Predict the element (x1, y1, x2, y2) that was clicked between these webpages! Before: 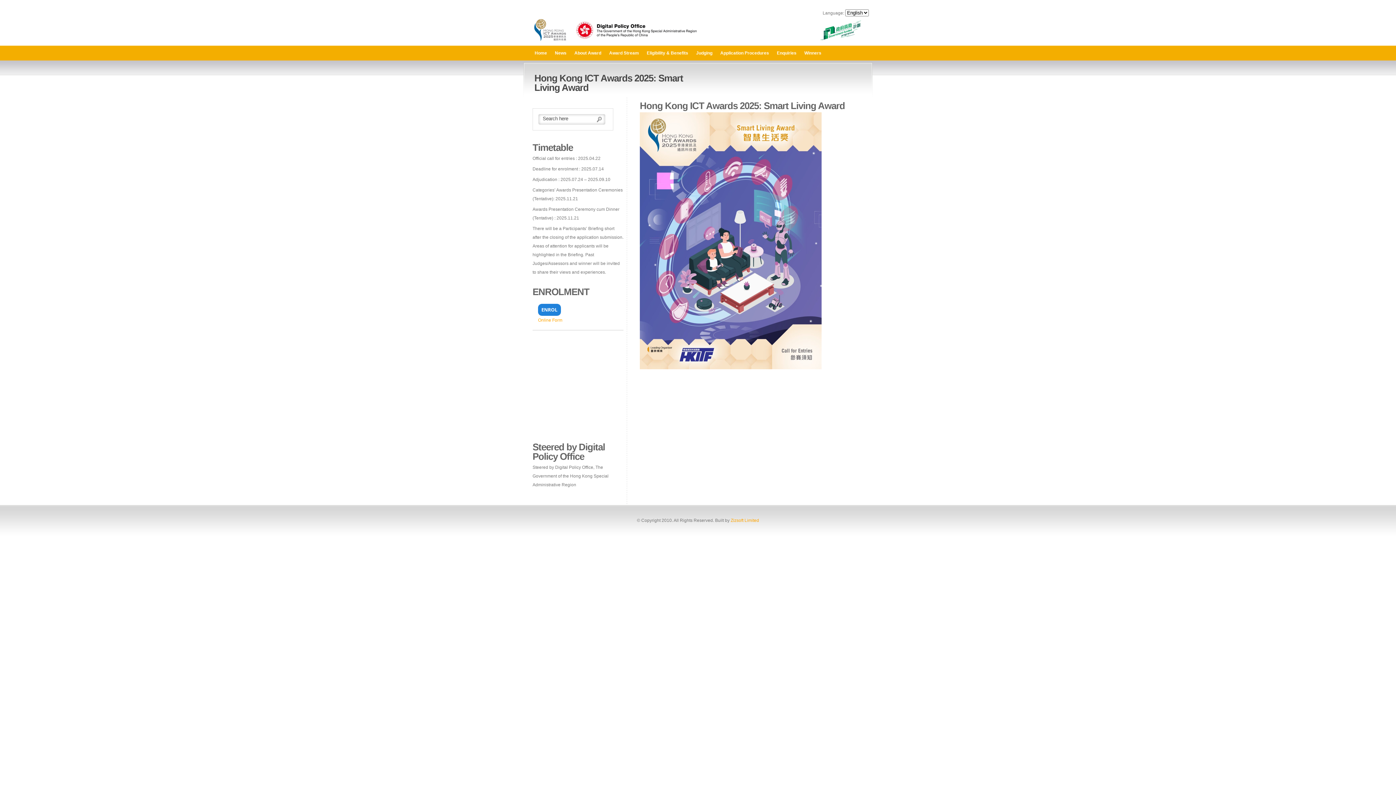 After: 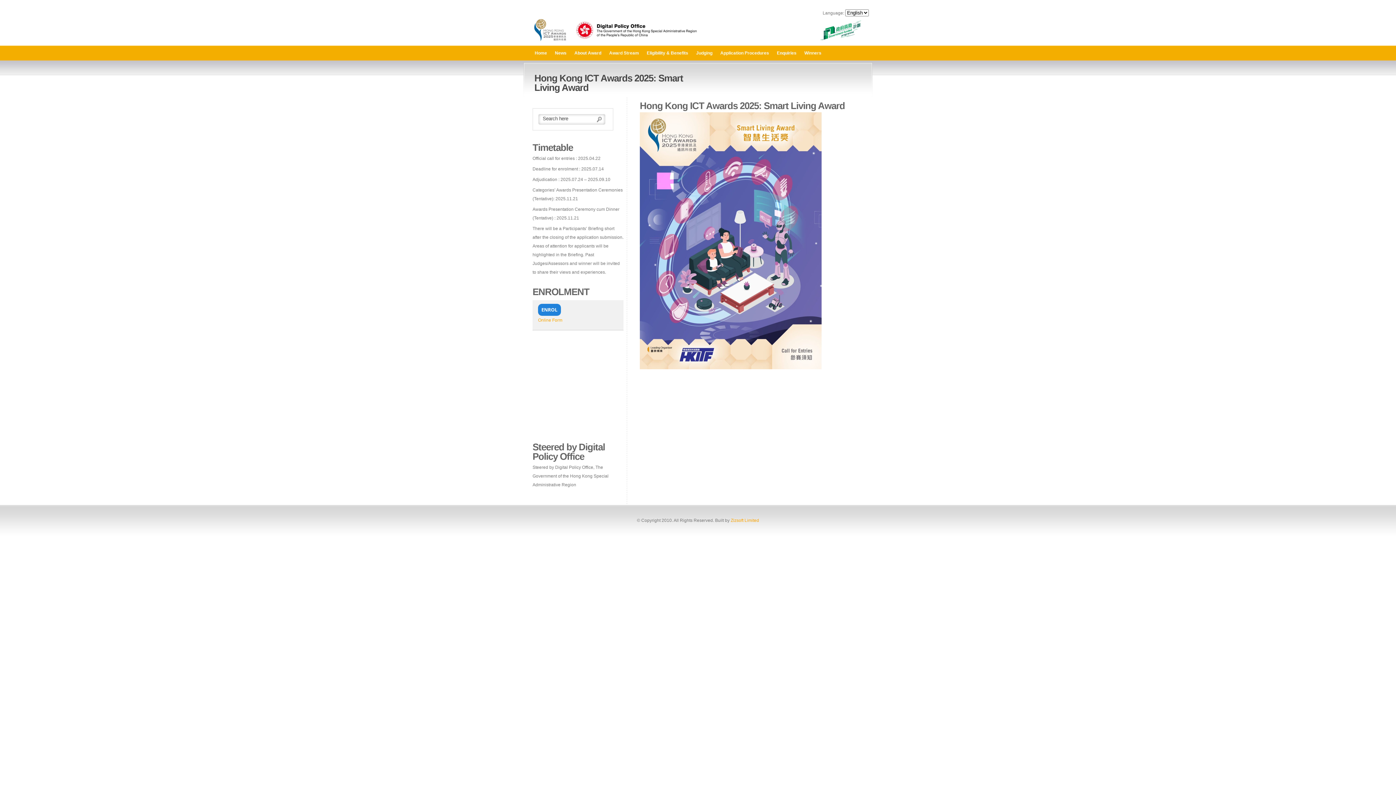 Action: bbox: (538, 312, 561, 317)